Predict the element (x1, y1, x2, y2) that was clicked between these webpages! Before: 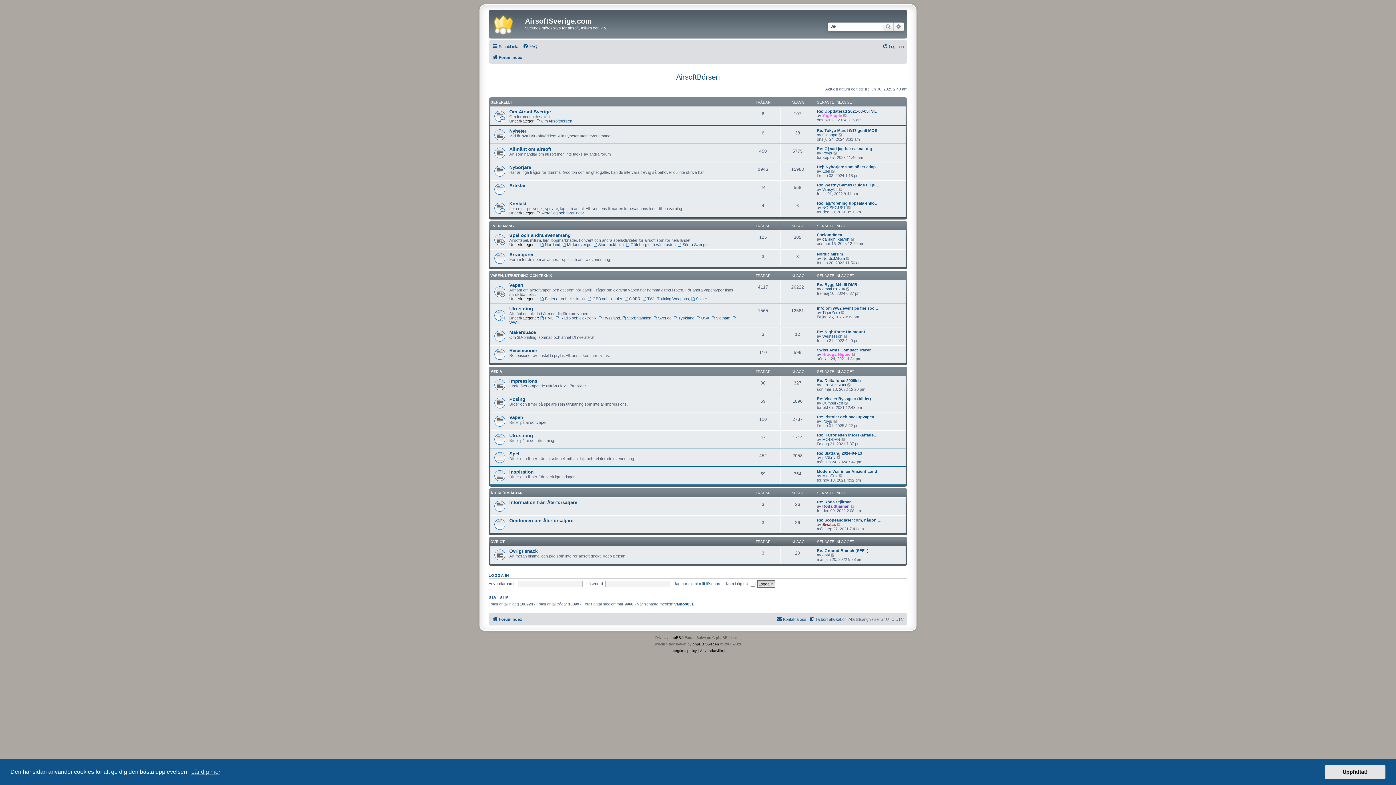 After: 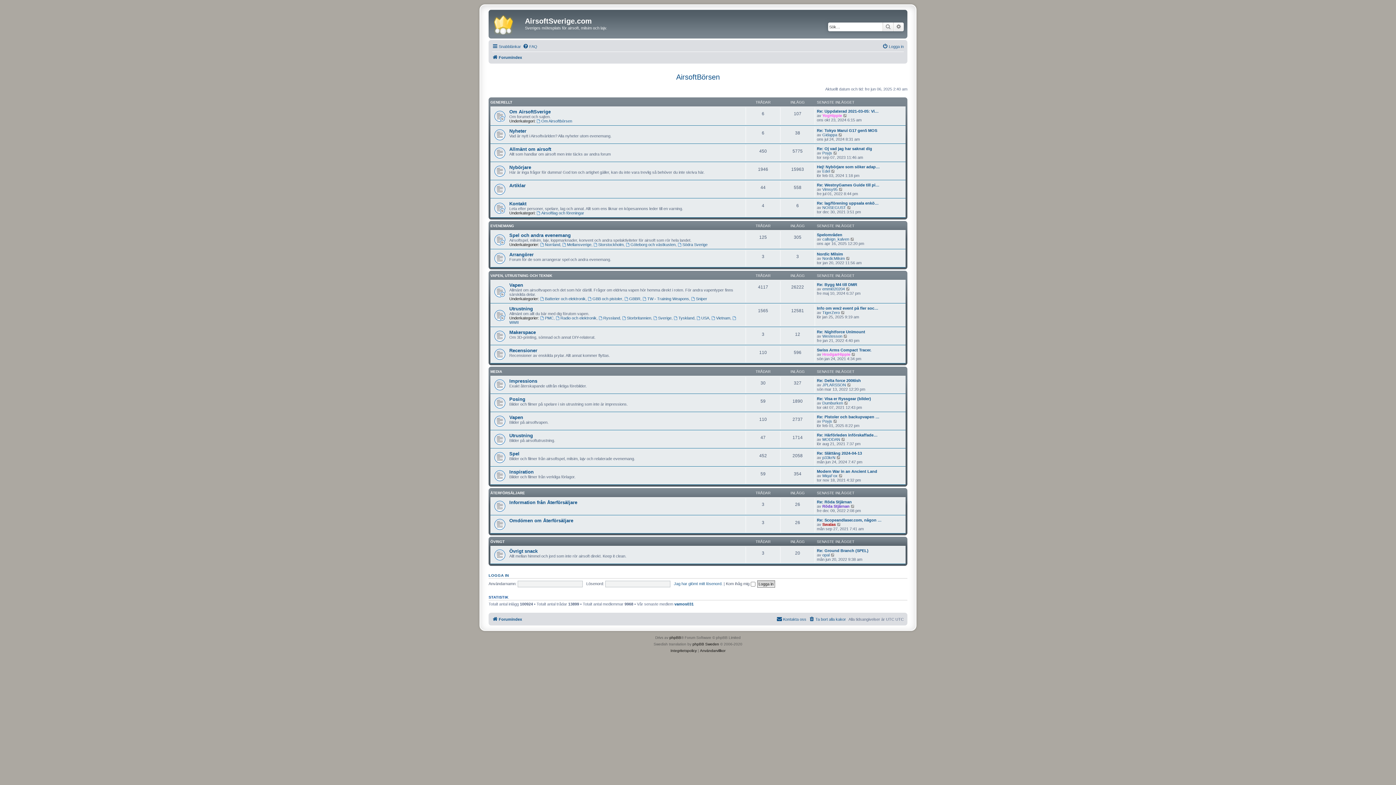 Action: bbox: (1325, 765, 1385, 779) label: dismiss cookie message